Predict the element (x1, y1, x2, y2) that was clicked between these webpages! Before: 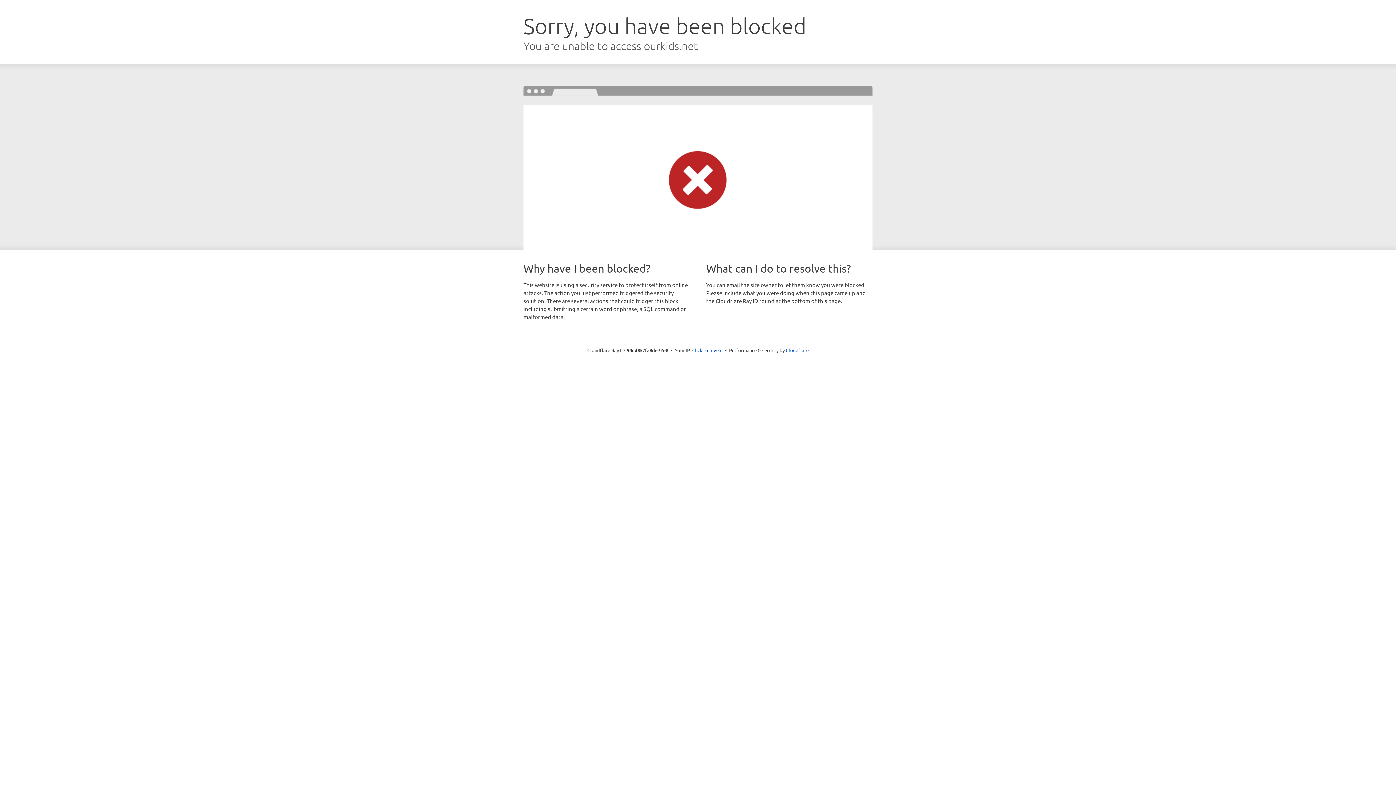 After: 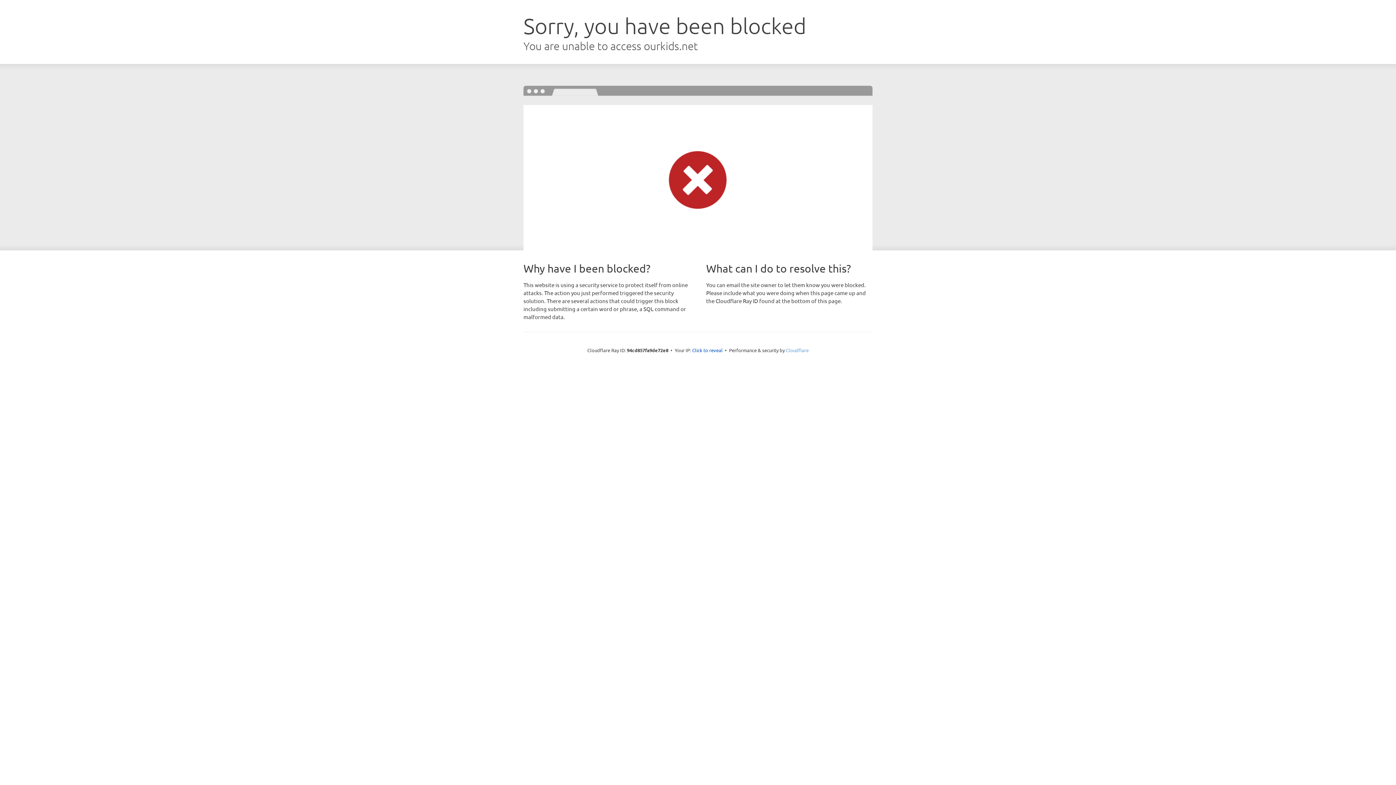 Action: bbox: (786, 347, 808, 353) label: Cloudflare